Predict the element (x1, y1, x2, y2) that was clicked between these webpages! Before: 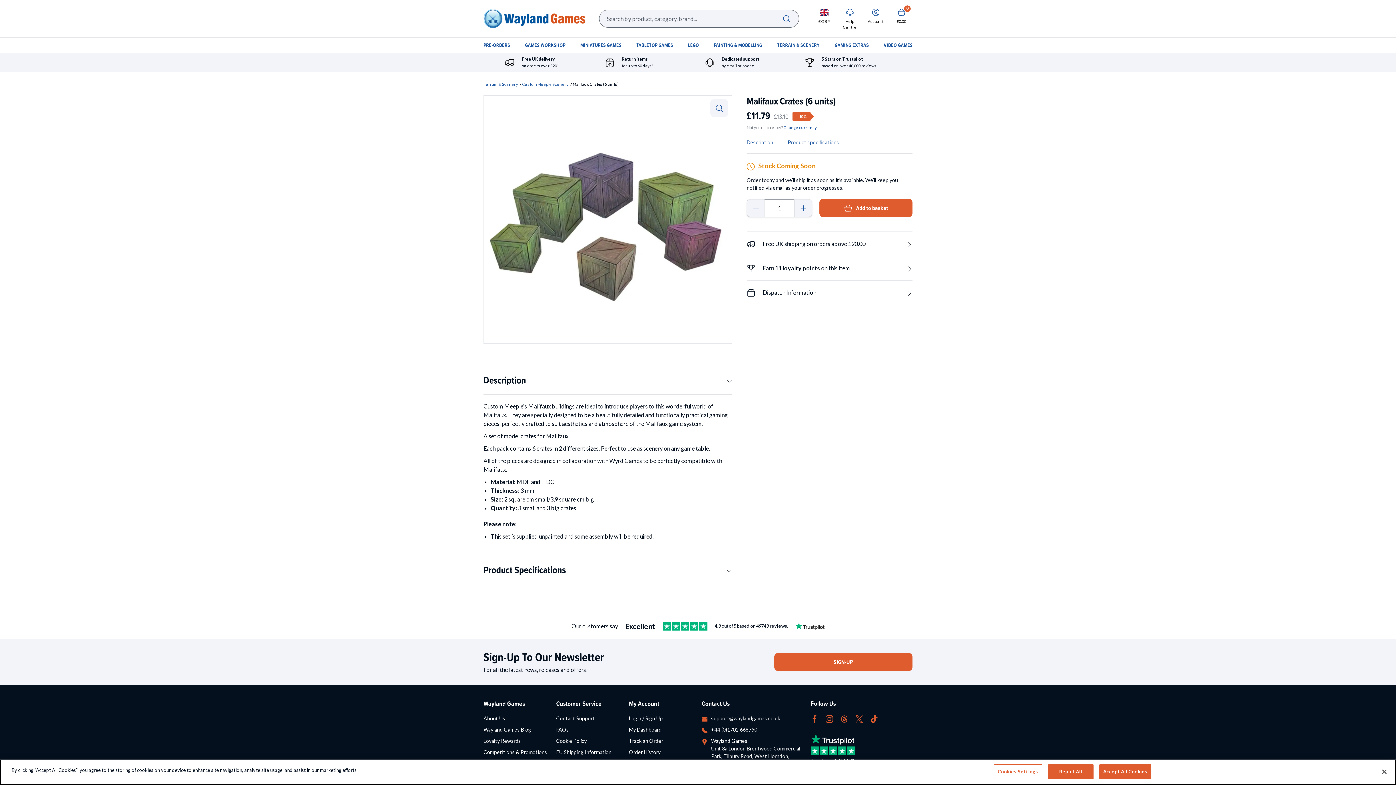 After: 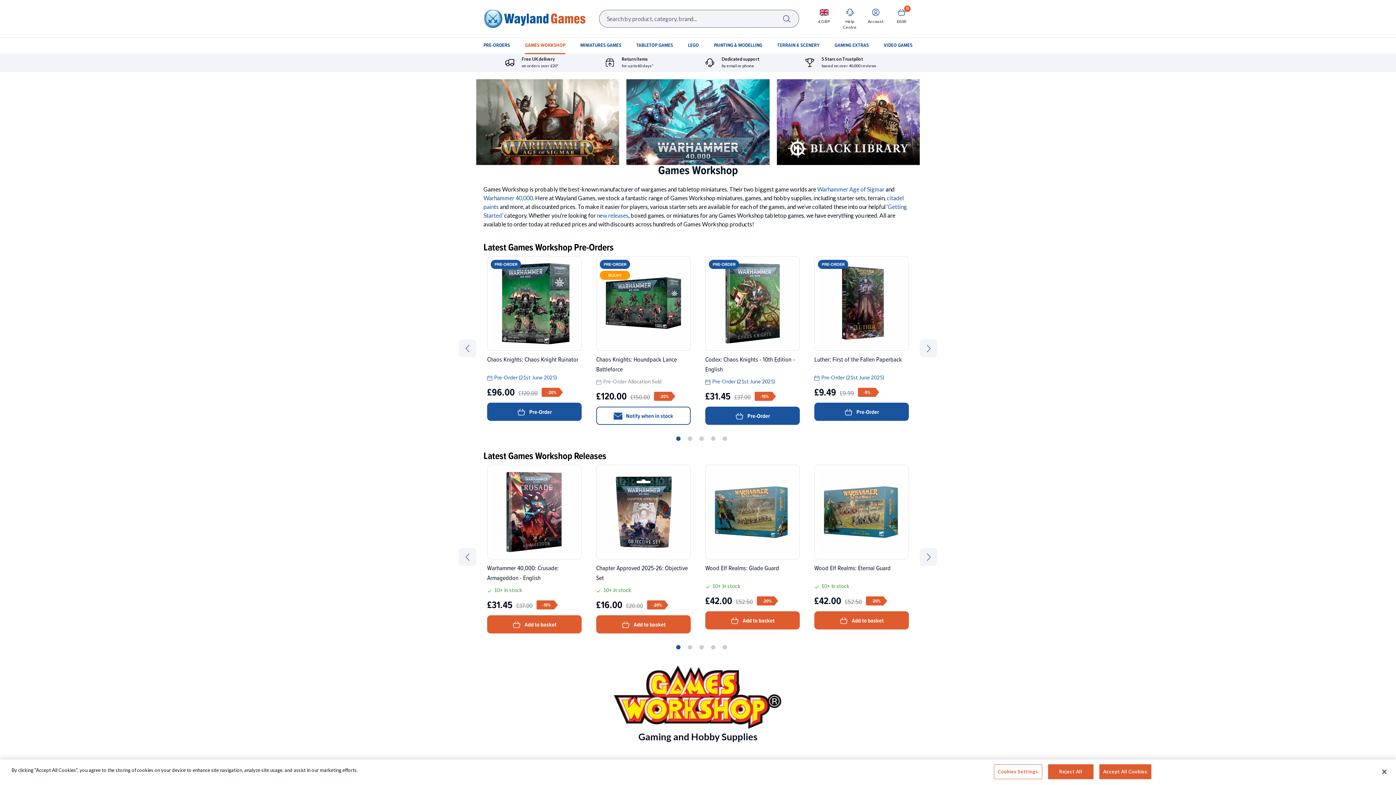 Action: bbox: (525, 41, 565, 49) label: GAMES WORKSHOP